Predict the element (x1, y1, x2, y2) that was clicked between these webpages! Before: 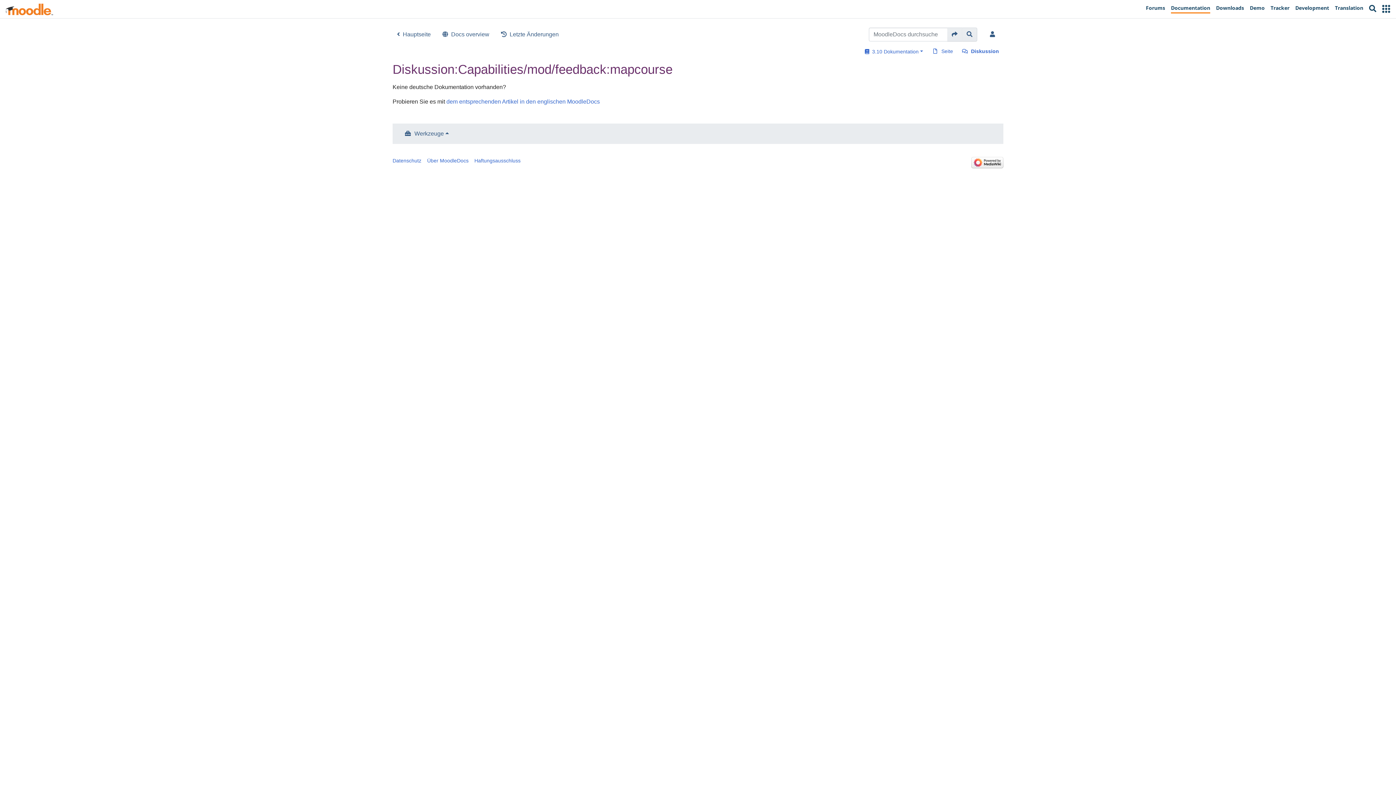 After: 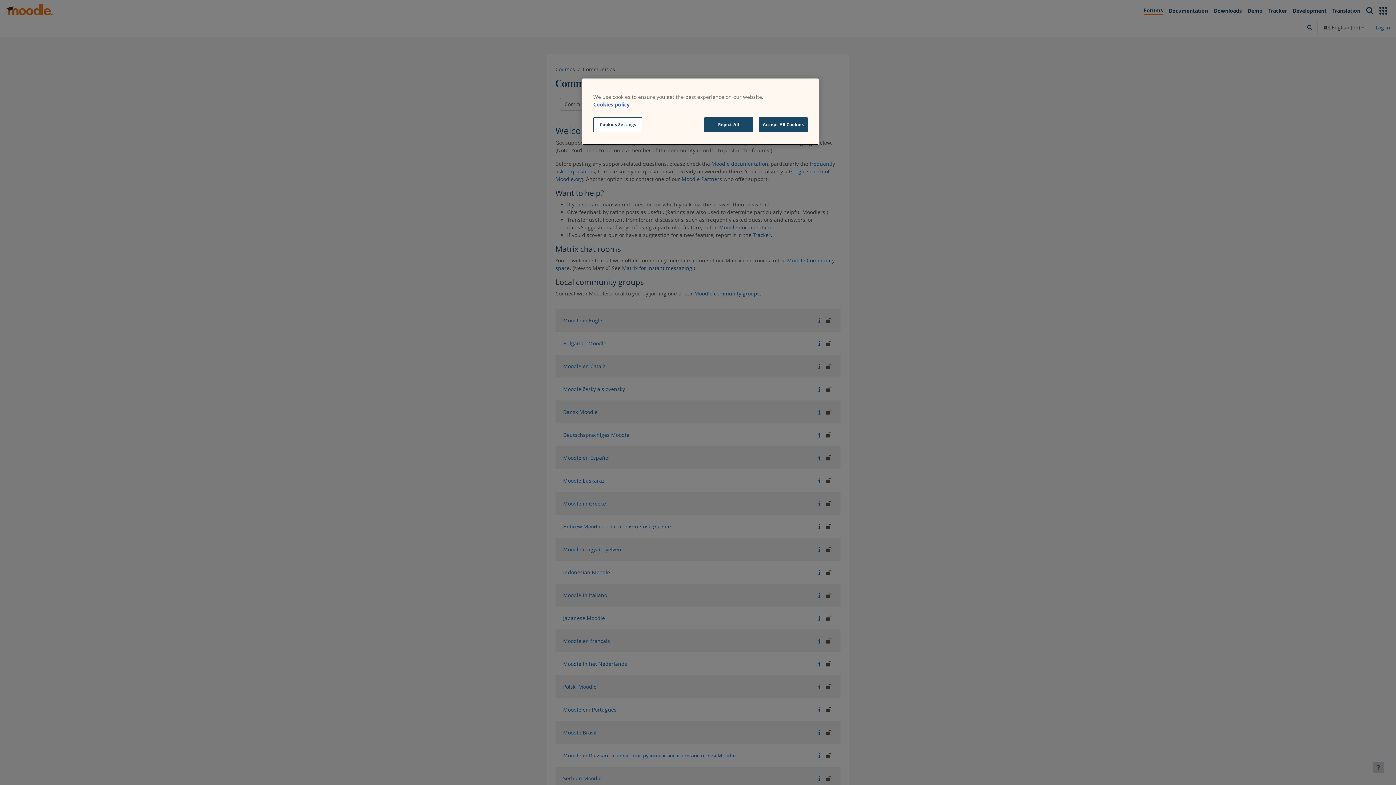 Action: bbox: (1143, 1, 1168, 16) label: Forums